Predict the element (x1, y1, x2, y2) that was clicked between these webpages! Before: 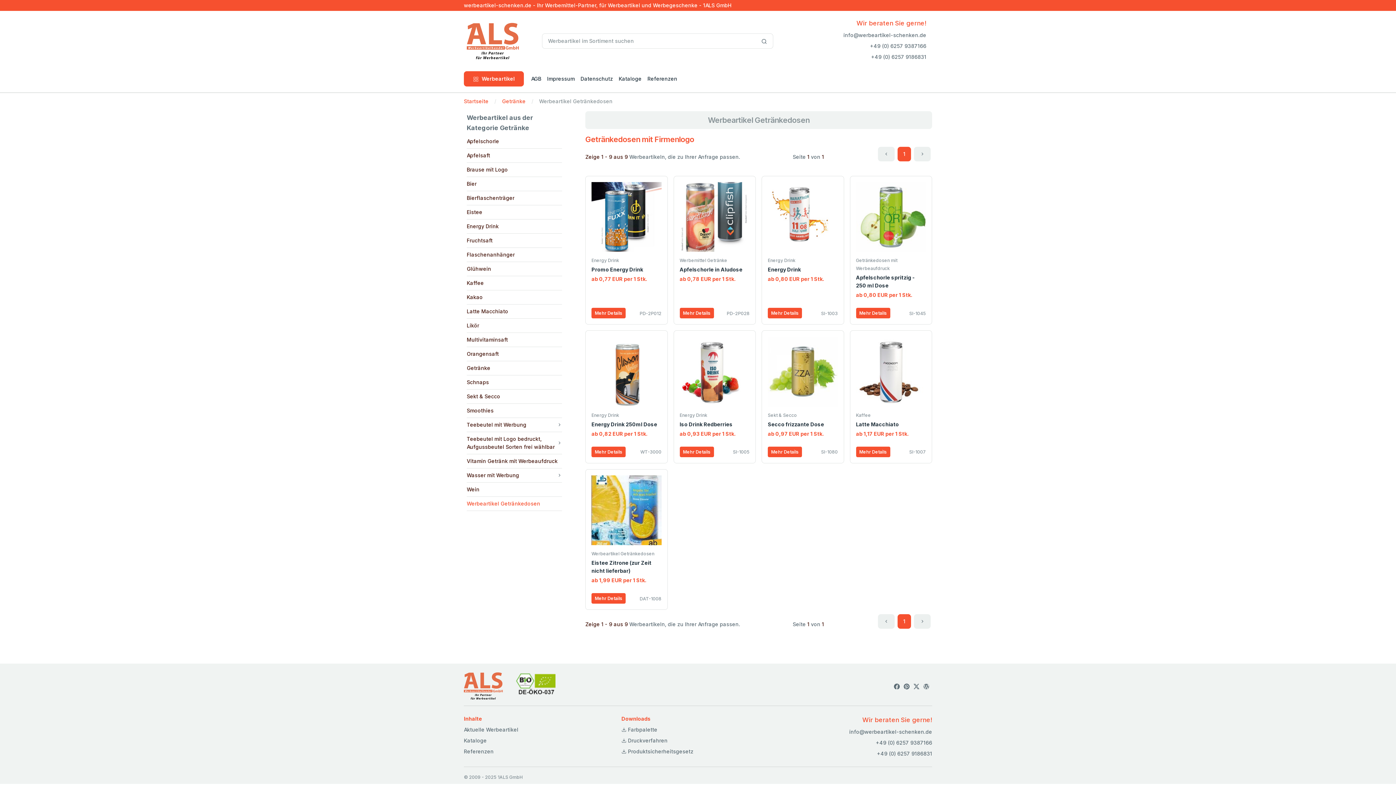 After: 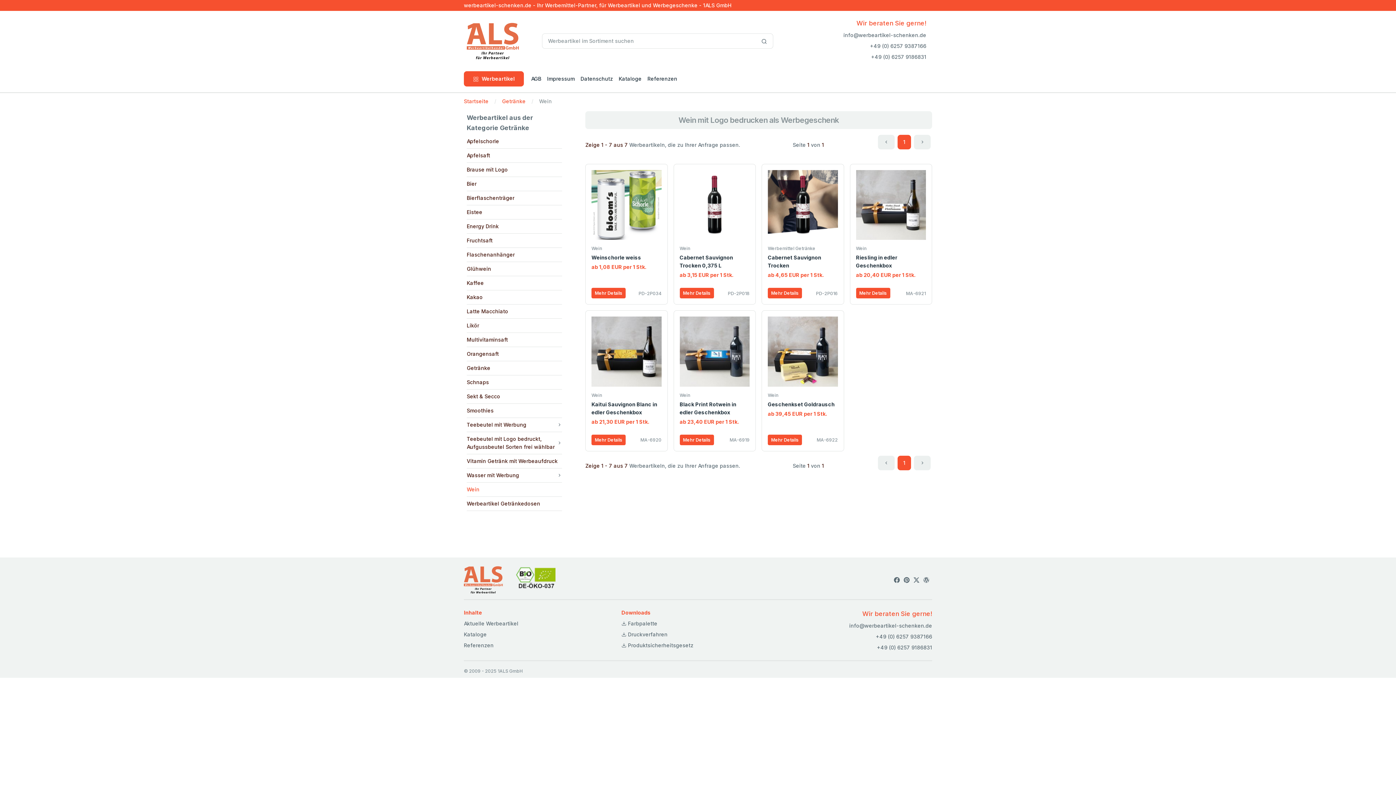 Action: bbox: (466, 482, 479, 496) label: Wein